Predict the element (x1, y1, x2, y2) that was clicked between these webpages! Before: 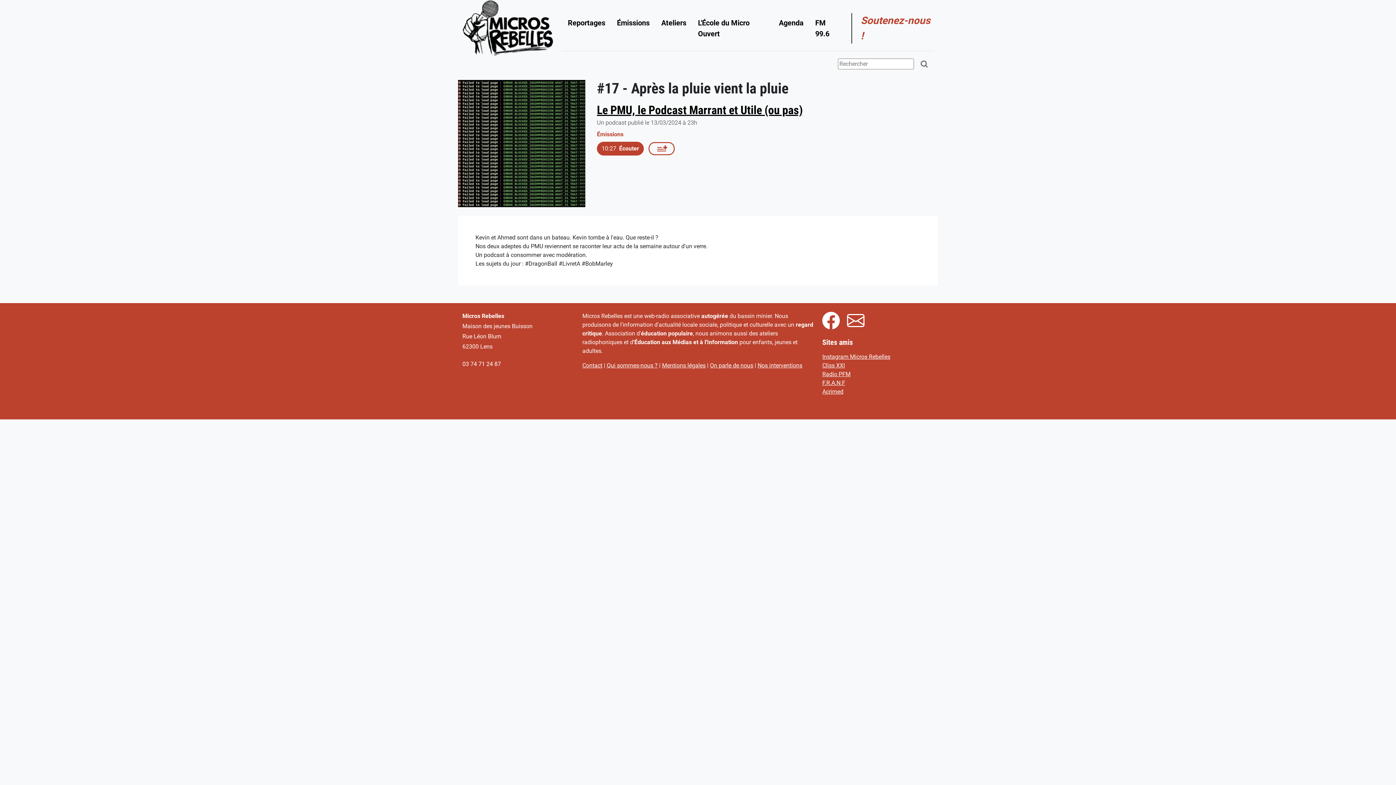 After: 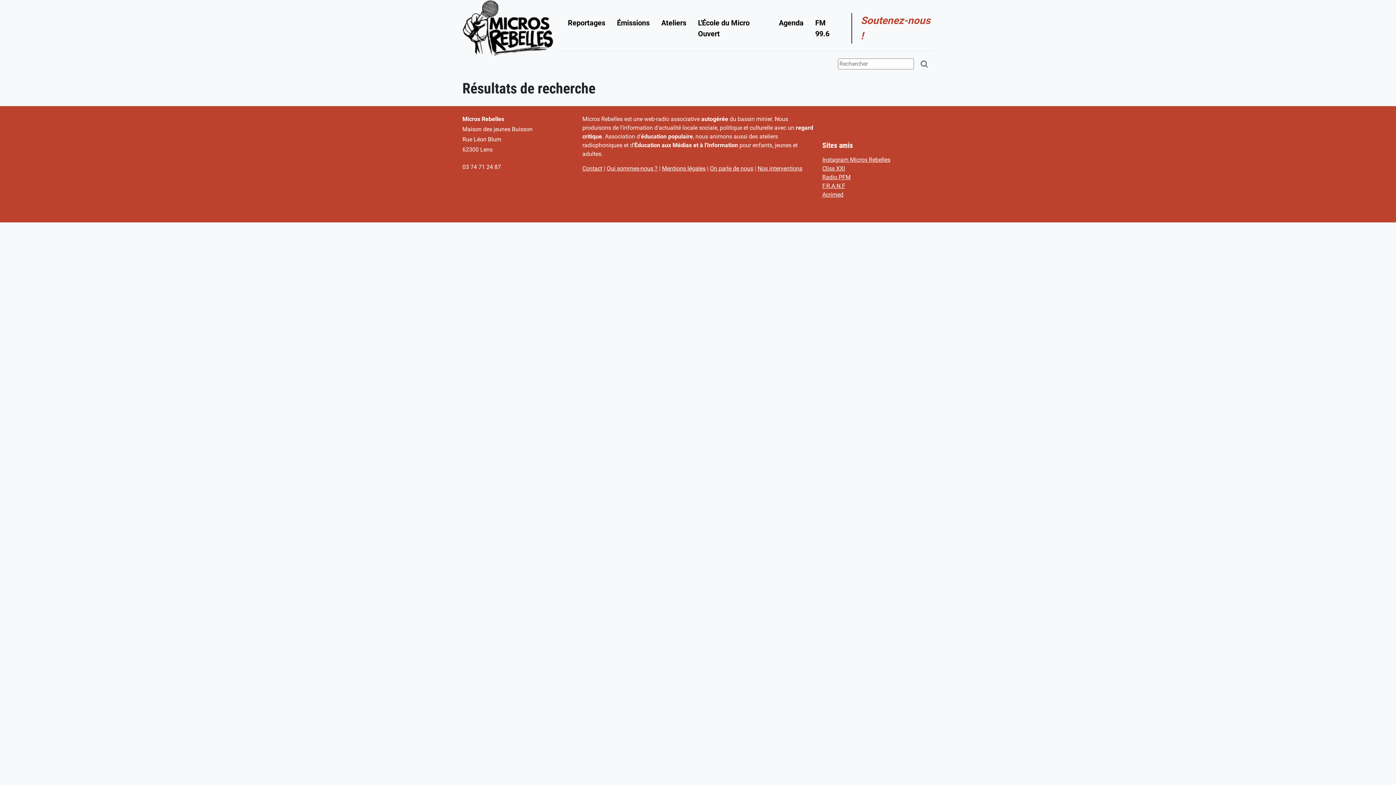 Action: label: Rechercher bbox: (915, 57, 933, 71)